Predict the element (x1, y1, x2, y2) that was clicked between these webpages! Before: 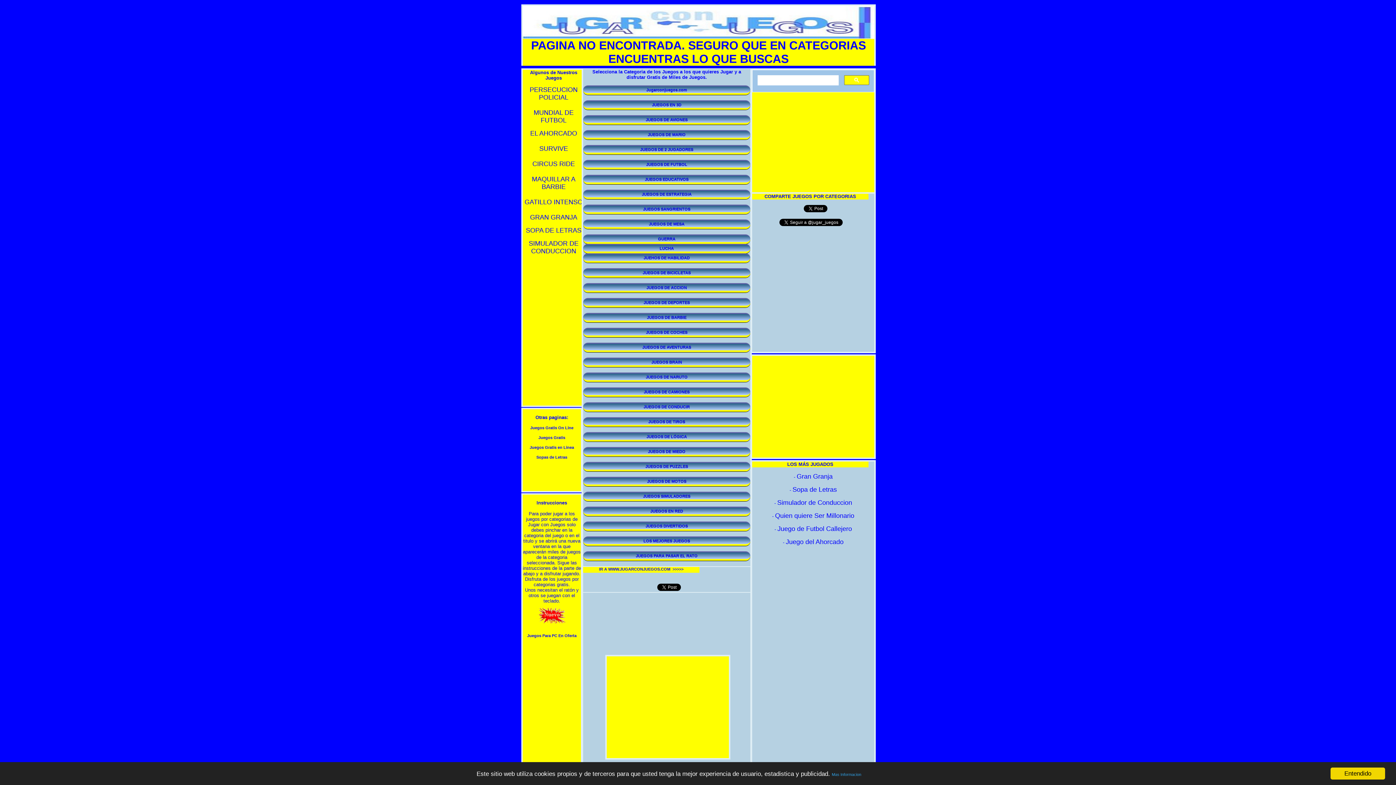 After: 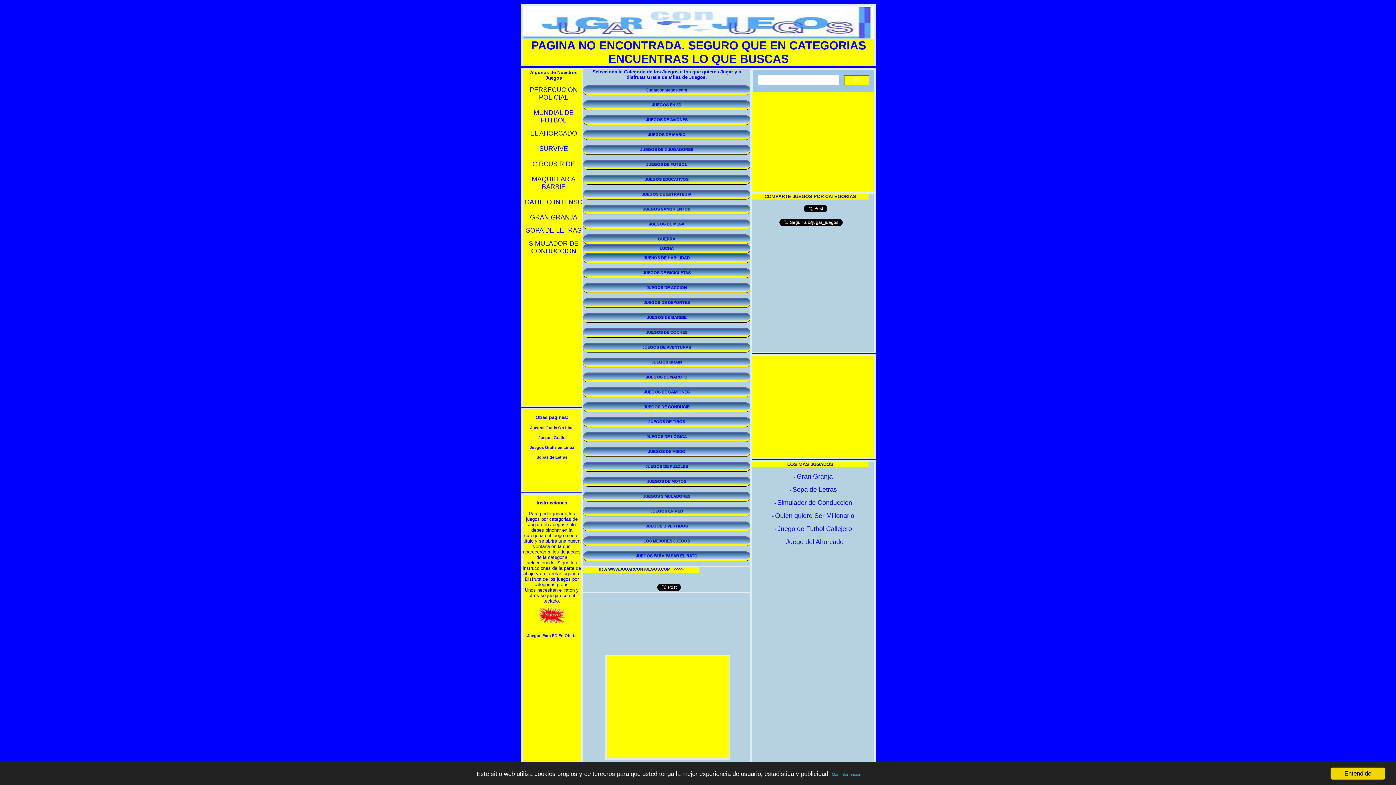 Action: label: Gran Granja bbox: (796, 473, 832, 480)